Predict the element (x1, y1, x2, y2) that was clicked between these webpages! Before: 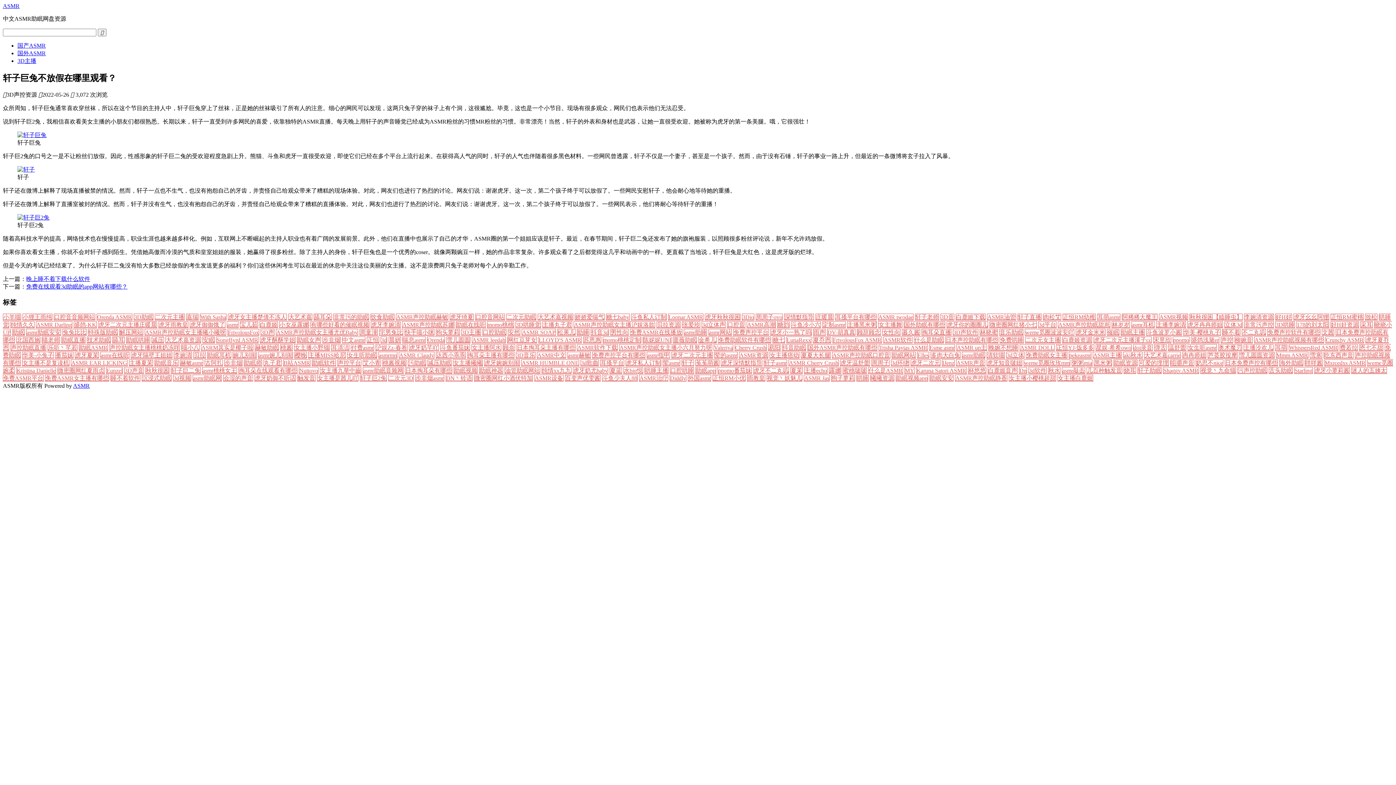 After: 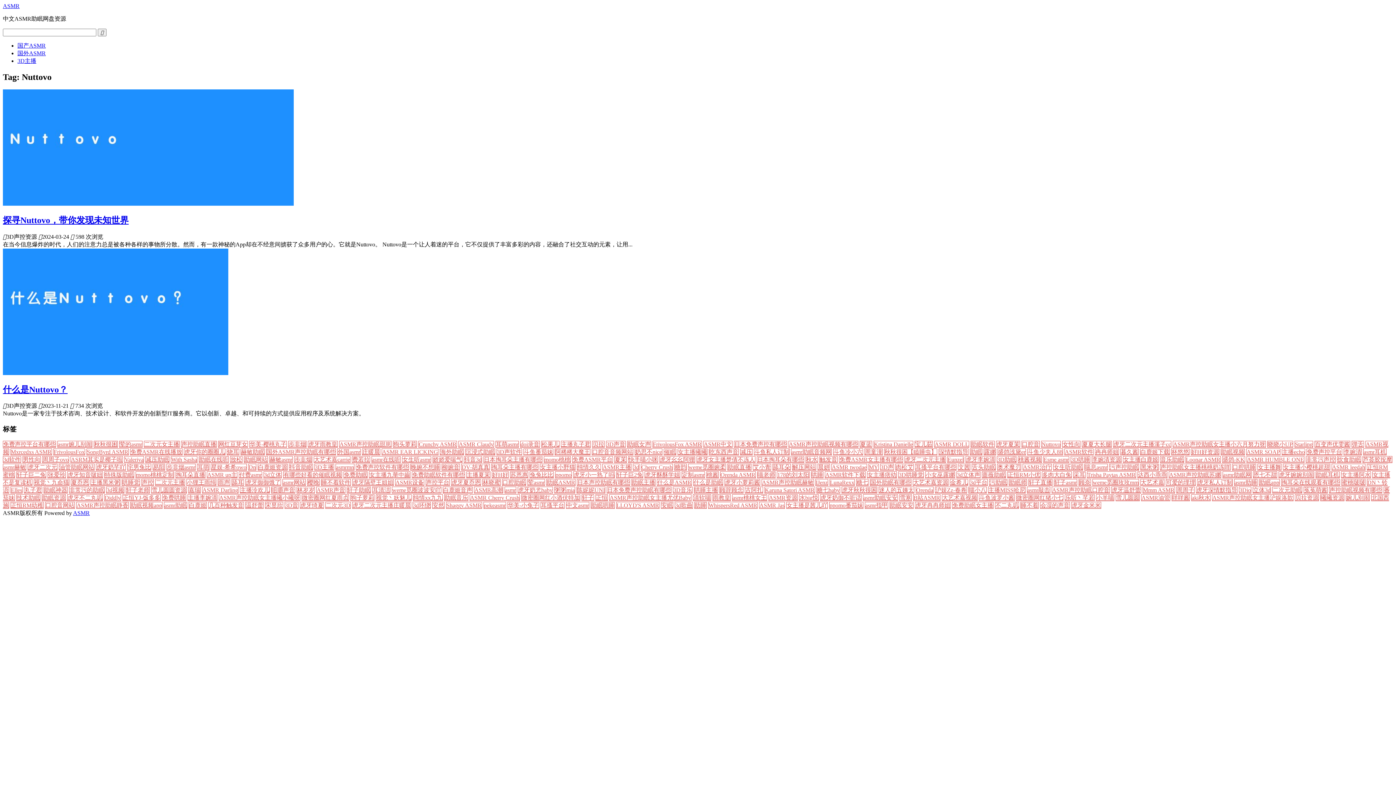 Action: label: Nuttovo bbox: (298, 367, 318, 374)